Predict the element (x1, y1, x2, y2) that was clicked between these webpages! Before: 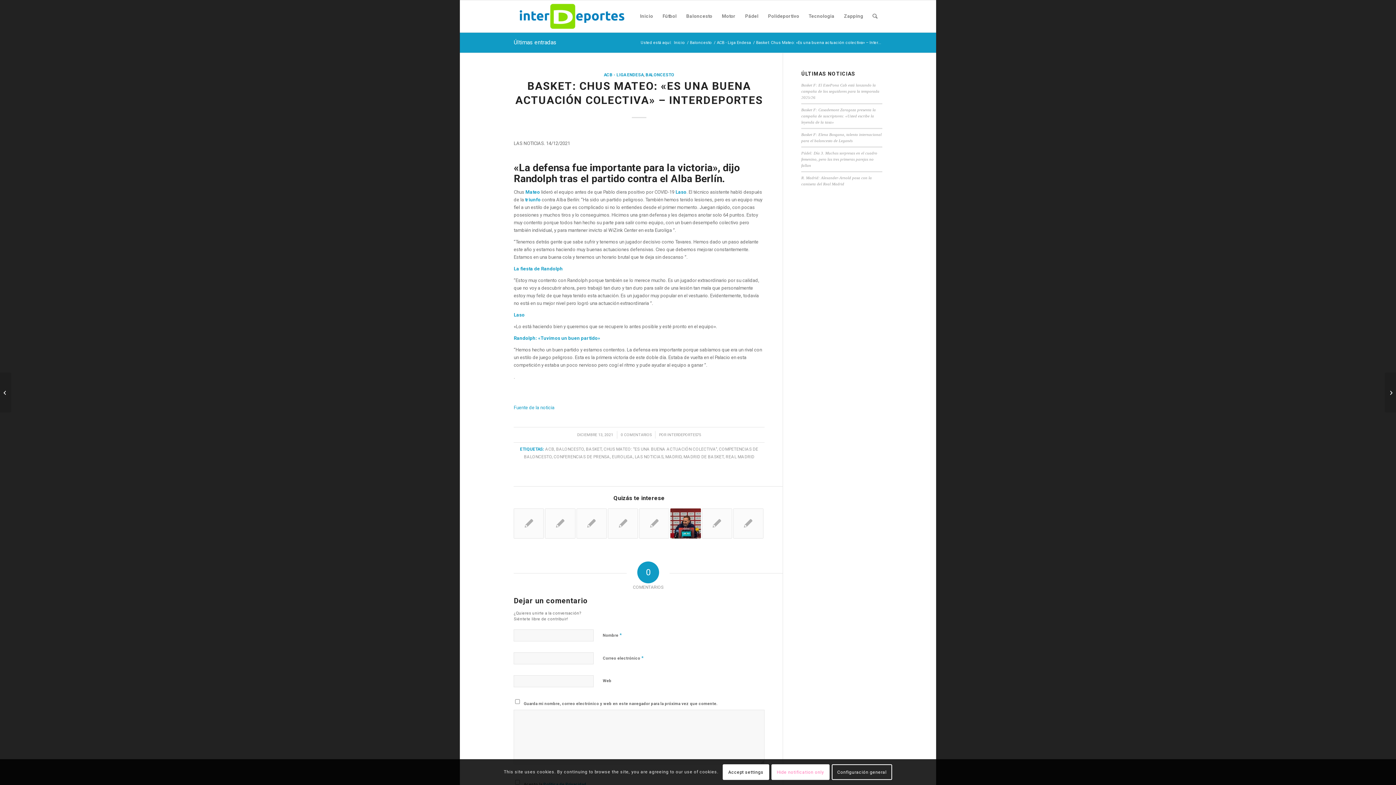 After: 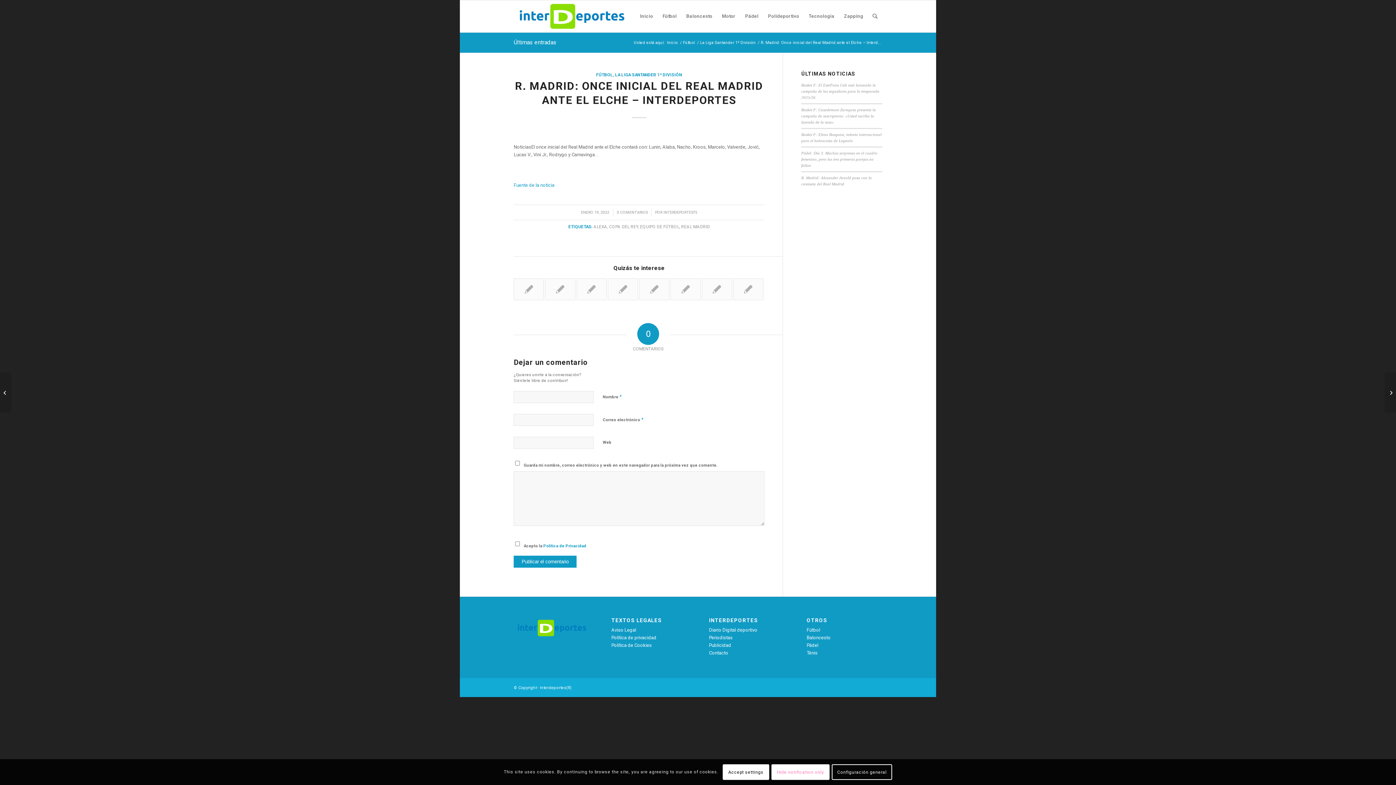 Action: label: Enlace a: R. Madrid: Once inicial del Real Madrid ante el Elche

 – Interdeportes bbox: (545, 508, 575, 538)